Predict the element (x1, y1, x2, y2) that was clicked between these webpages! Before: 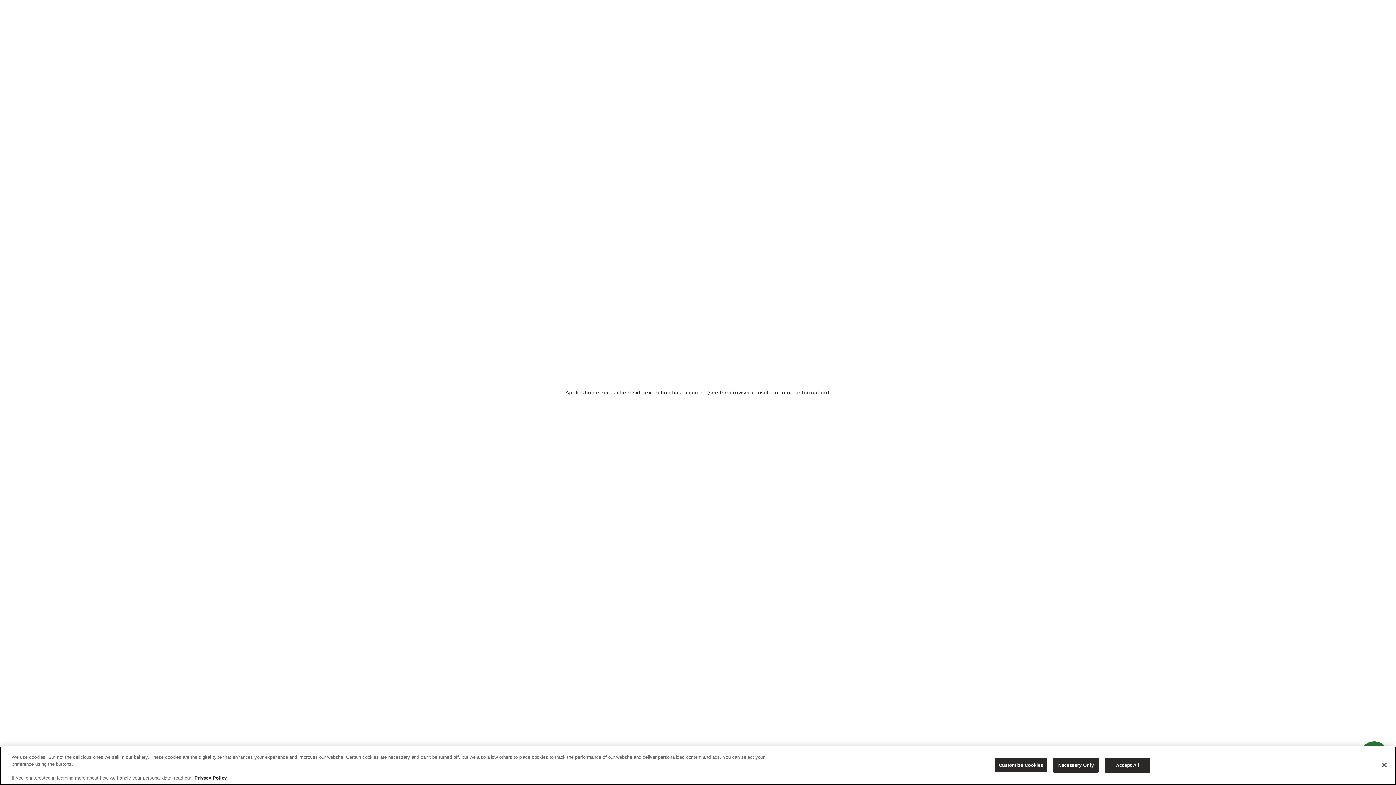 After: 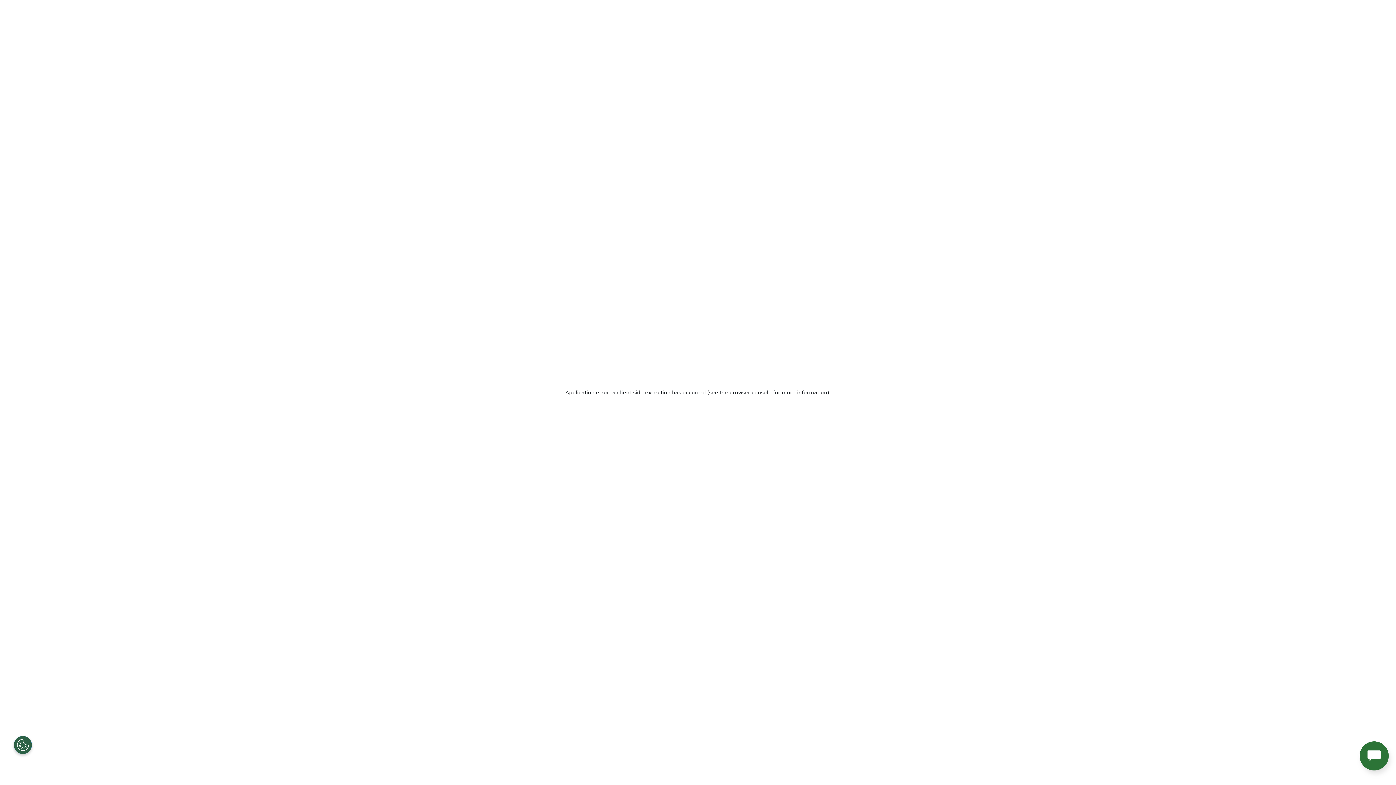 Action: label: Accept All bbox: (1105, 758, 1150, 773)